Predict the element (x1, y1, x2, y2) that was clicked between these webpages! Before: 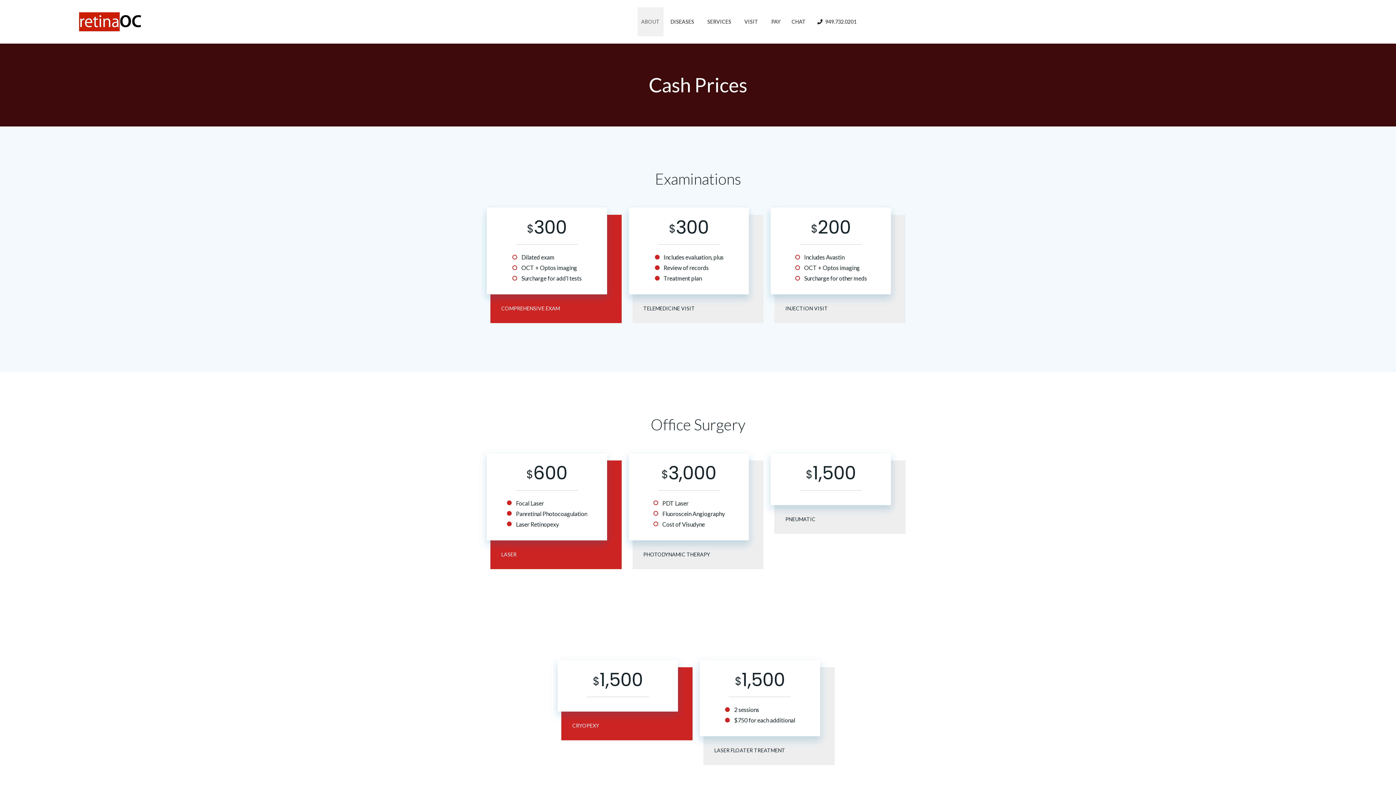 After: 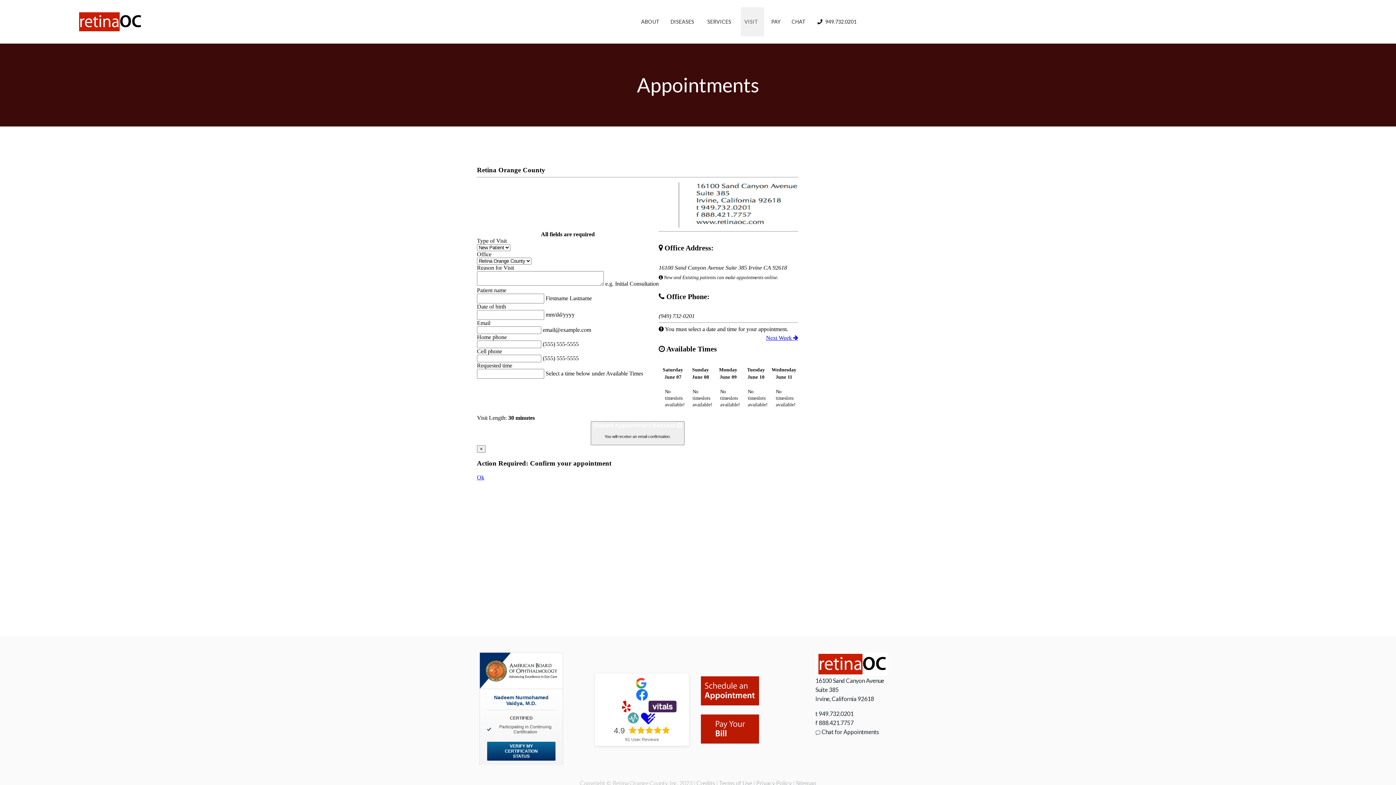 Action: bbox: (643, 304, 695, 312) label: TELEMEDICINE VISIT